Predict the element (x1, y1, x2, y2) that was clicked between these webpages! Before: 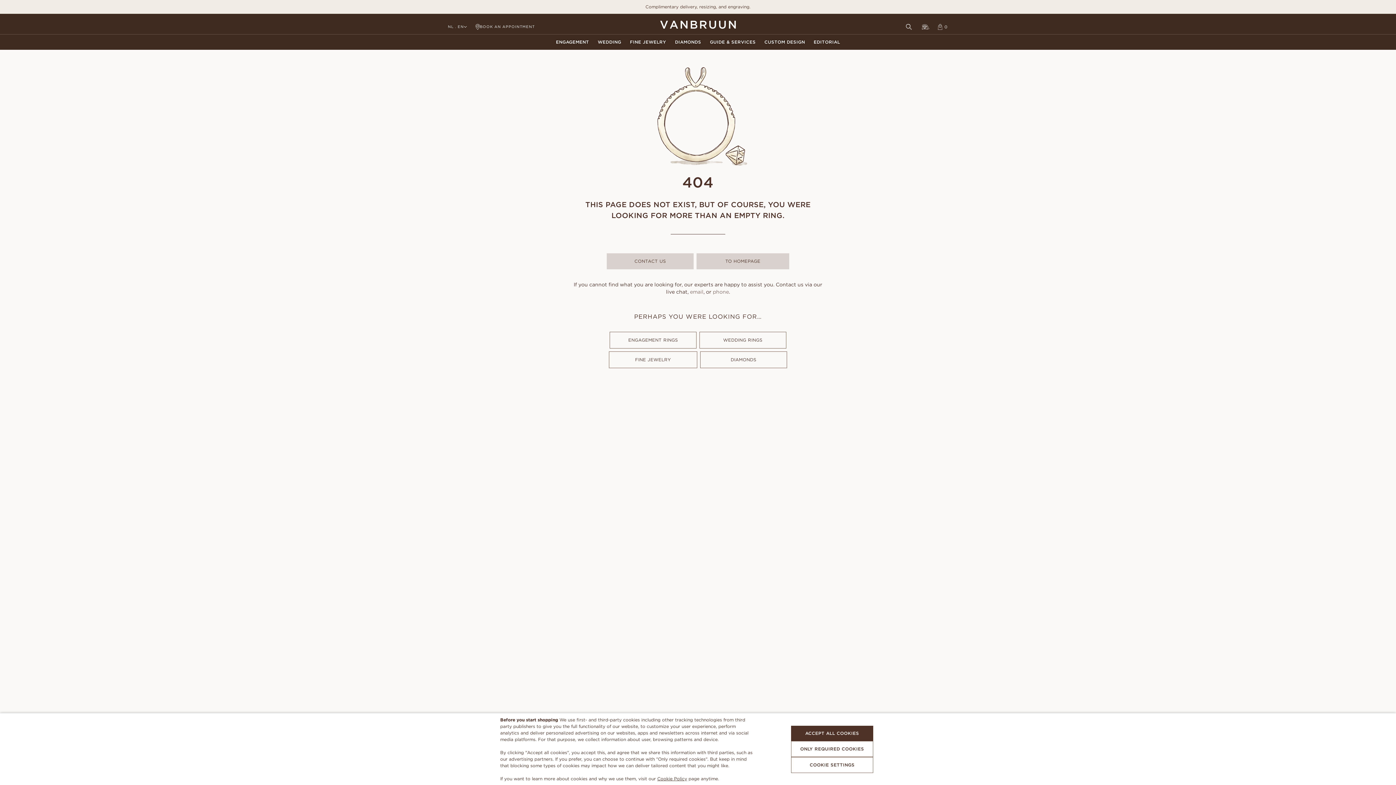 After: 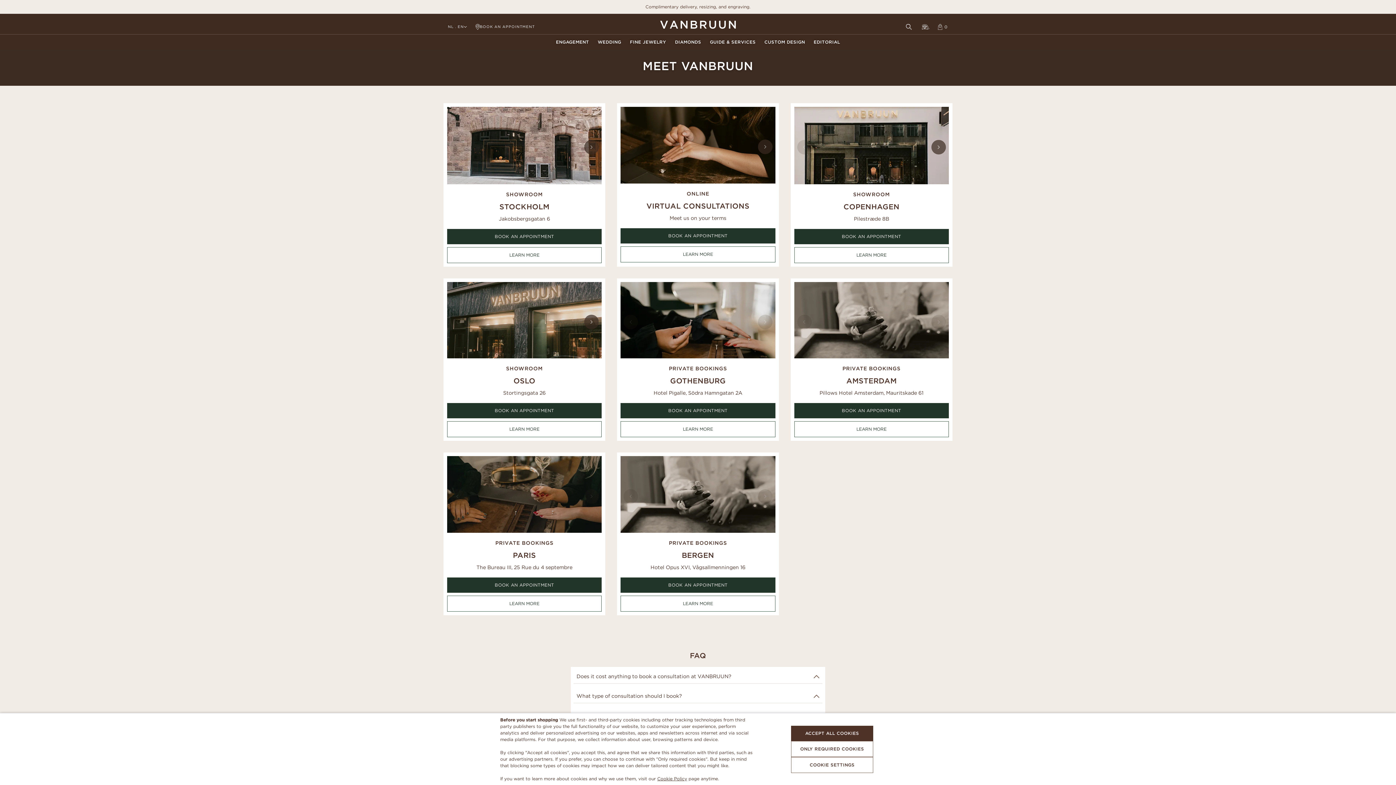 Action: label: Book an appointment bbox: (471, 19, 539, 34)